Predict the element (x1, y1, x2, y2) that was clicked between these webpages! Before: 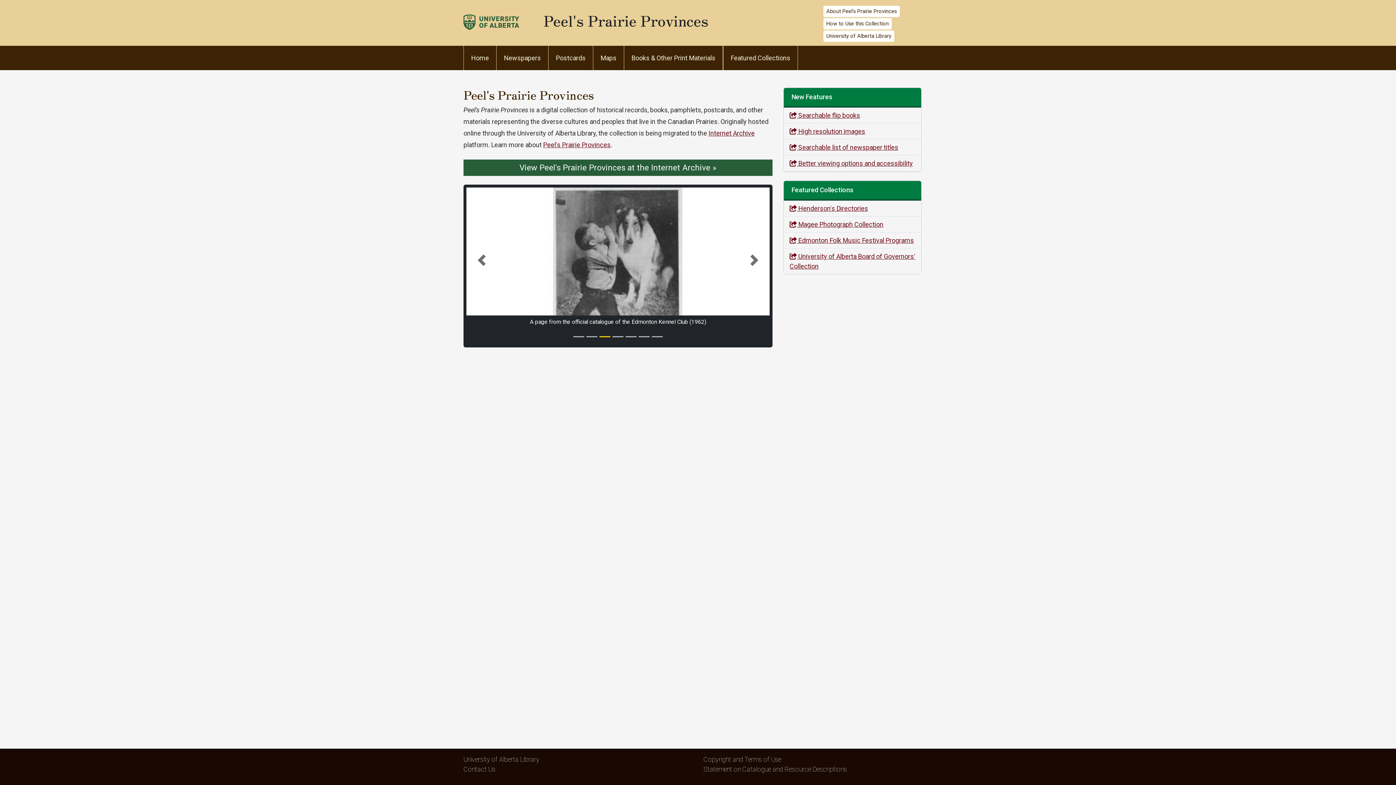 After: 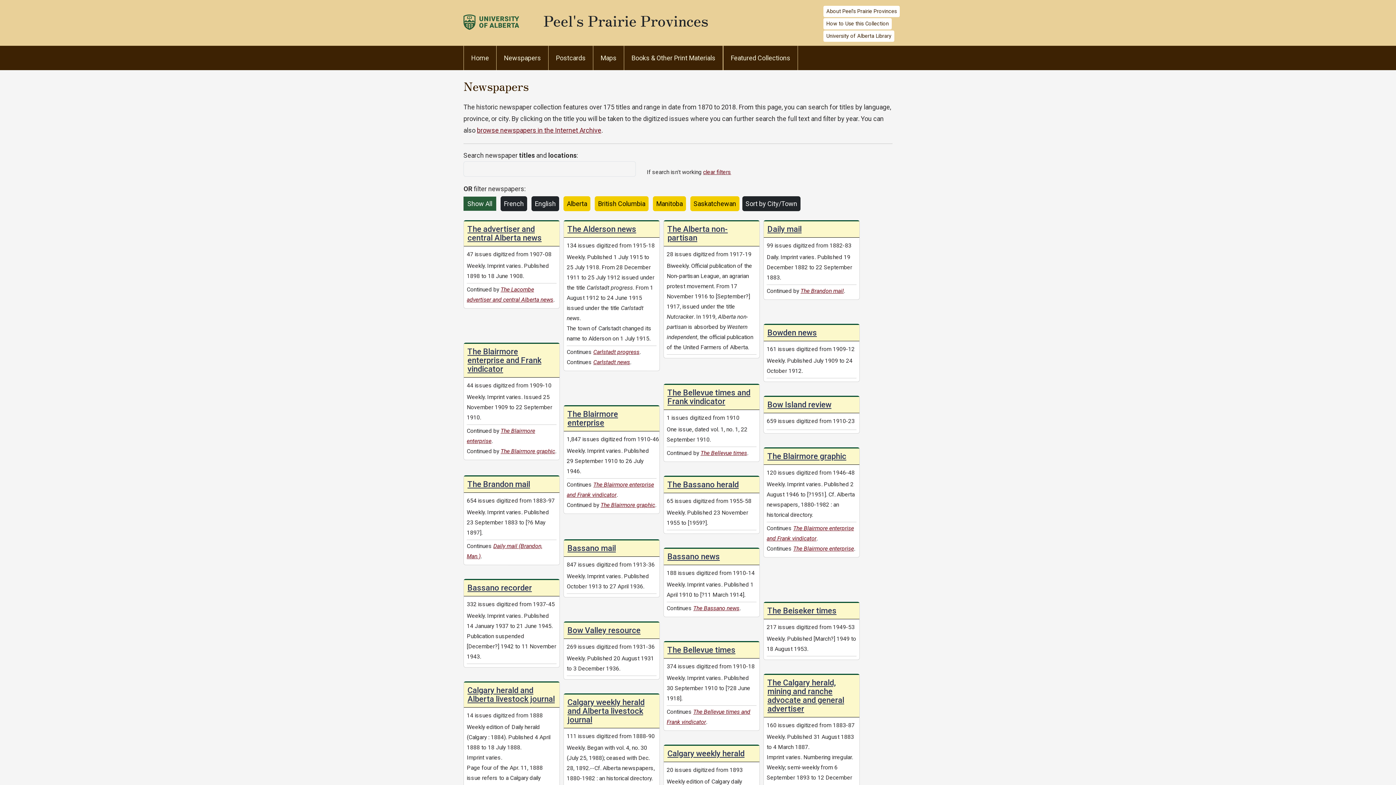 Action: bbox: (496, 45, 548, 70) label: Newspapers